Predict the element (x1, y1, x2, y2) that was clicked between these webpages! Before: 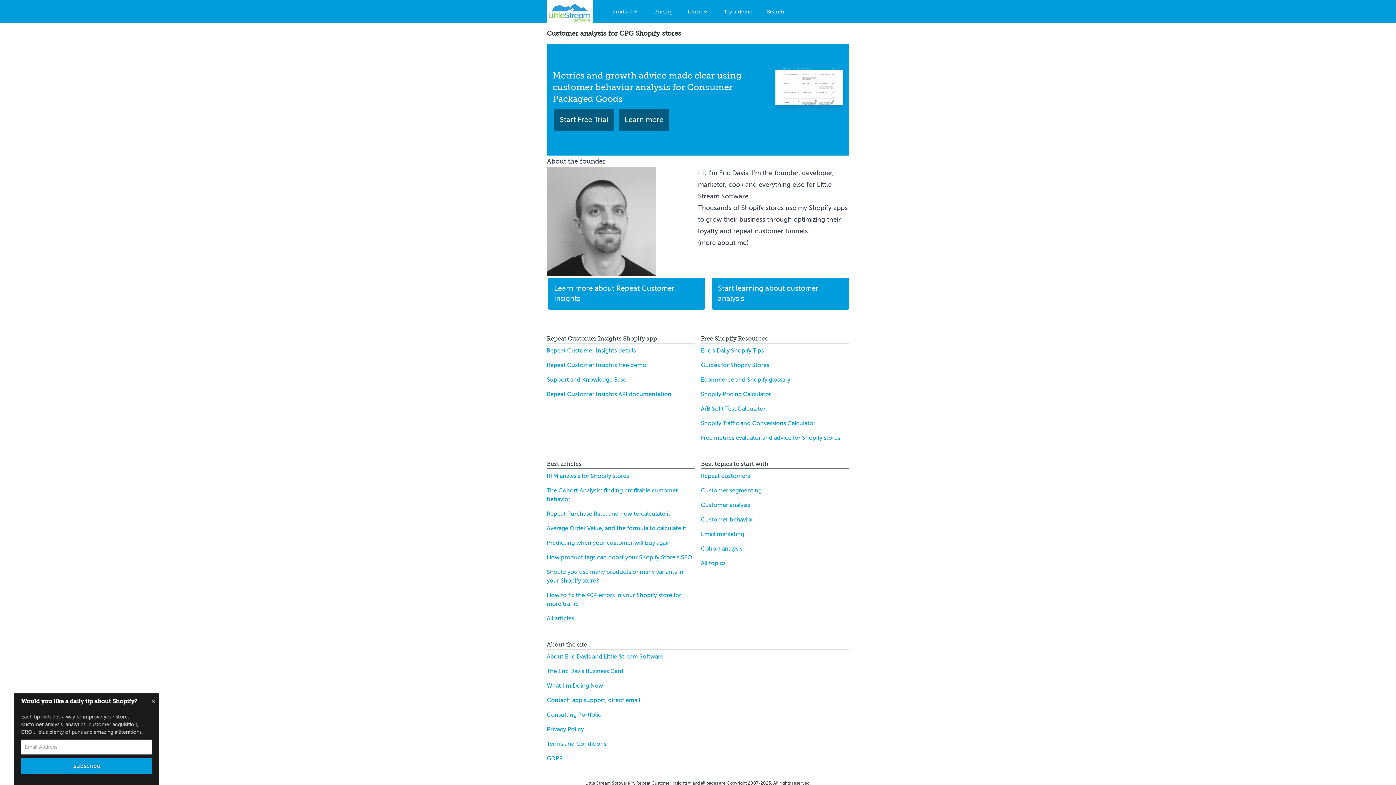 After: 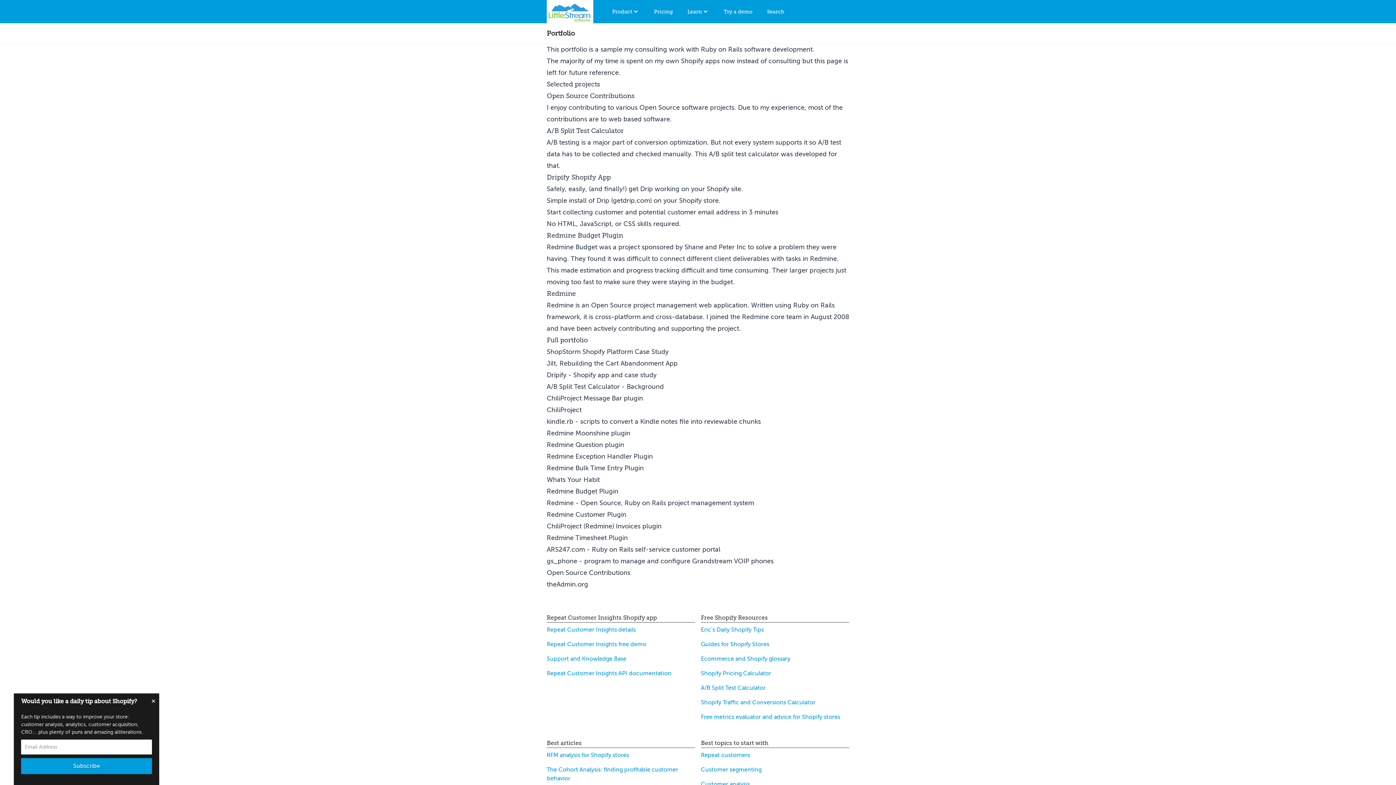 Action: bbox: (546, 712, 601, 718) label: Consulting Portfolio